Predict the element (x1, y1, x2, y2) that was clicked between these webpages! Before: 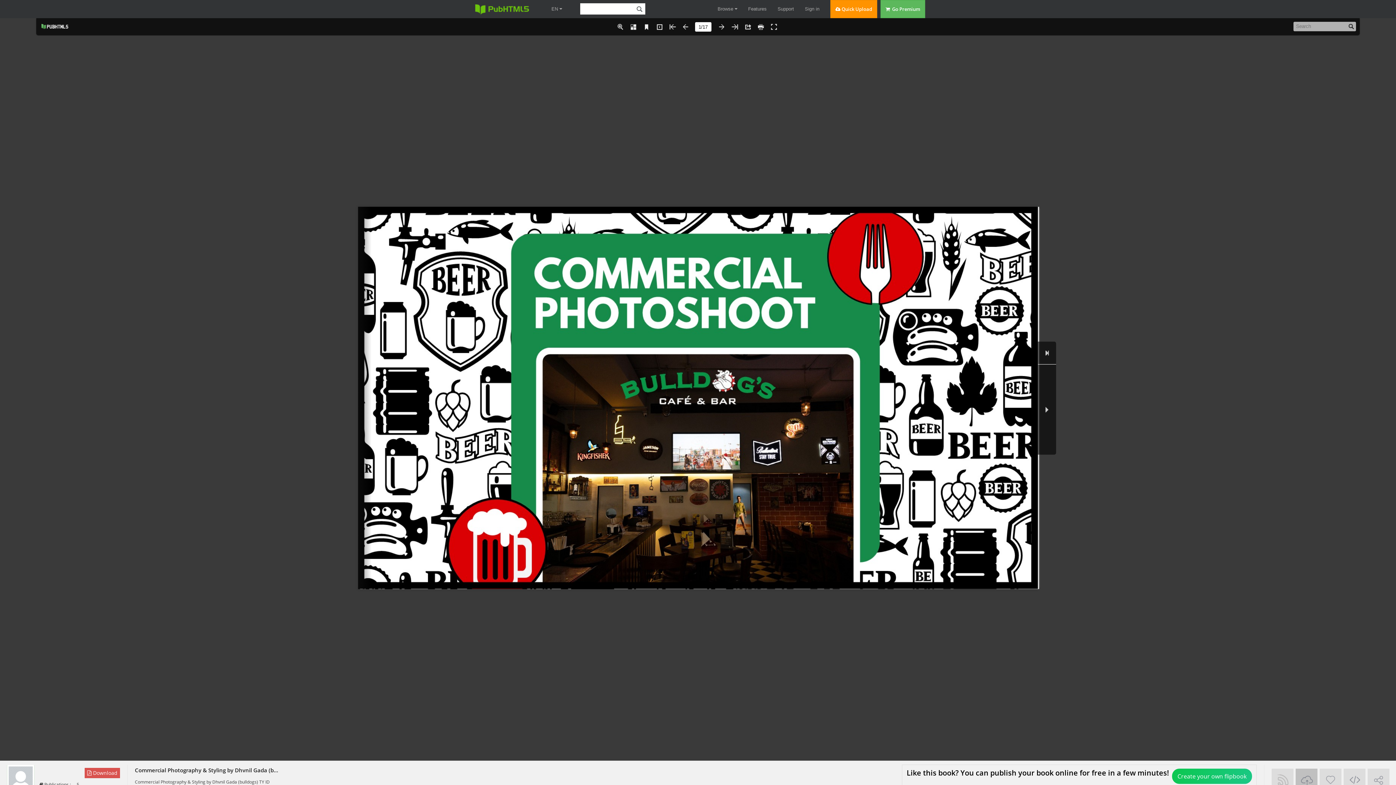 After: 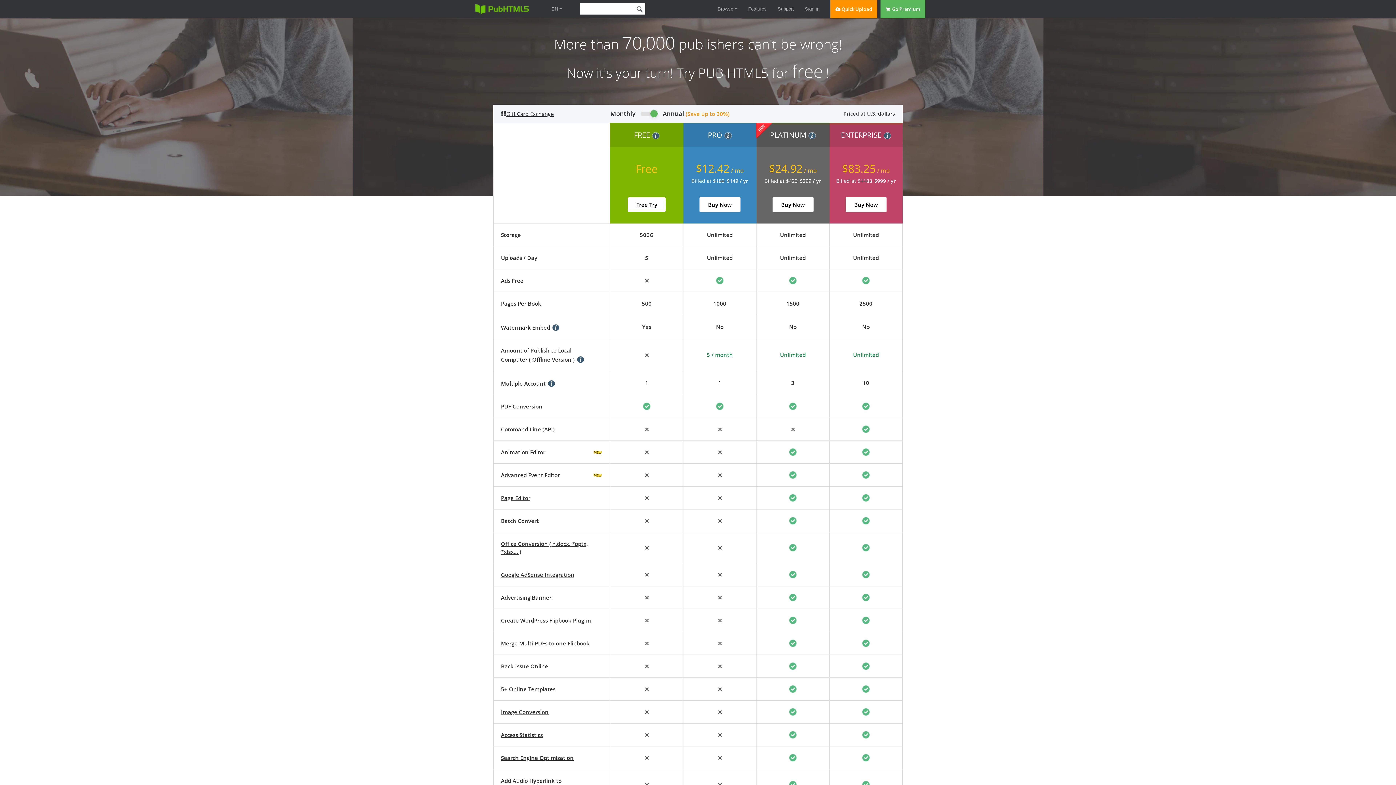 Action: bbox: (888, 0, 925, 18) label:   Go Premium